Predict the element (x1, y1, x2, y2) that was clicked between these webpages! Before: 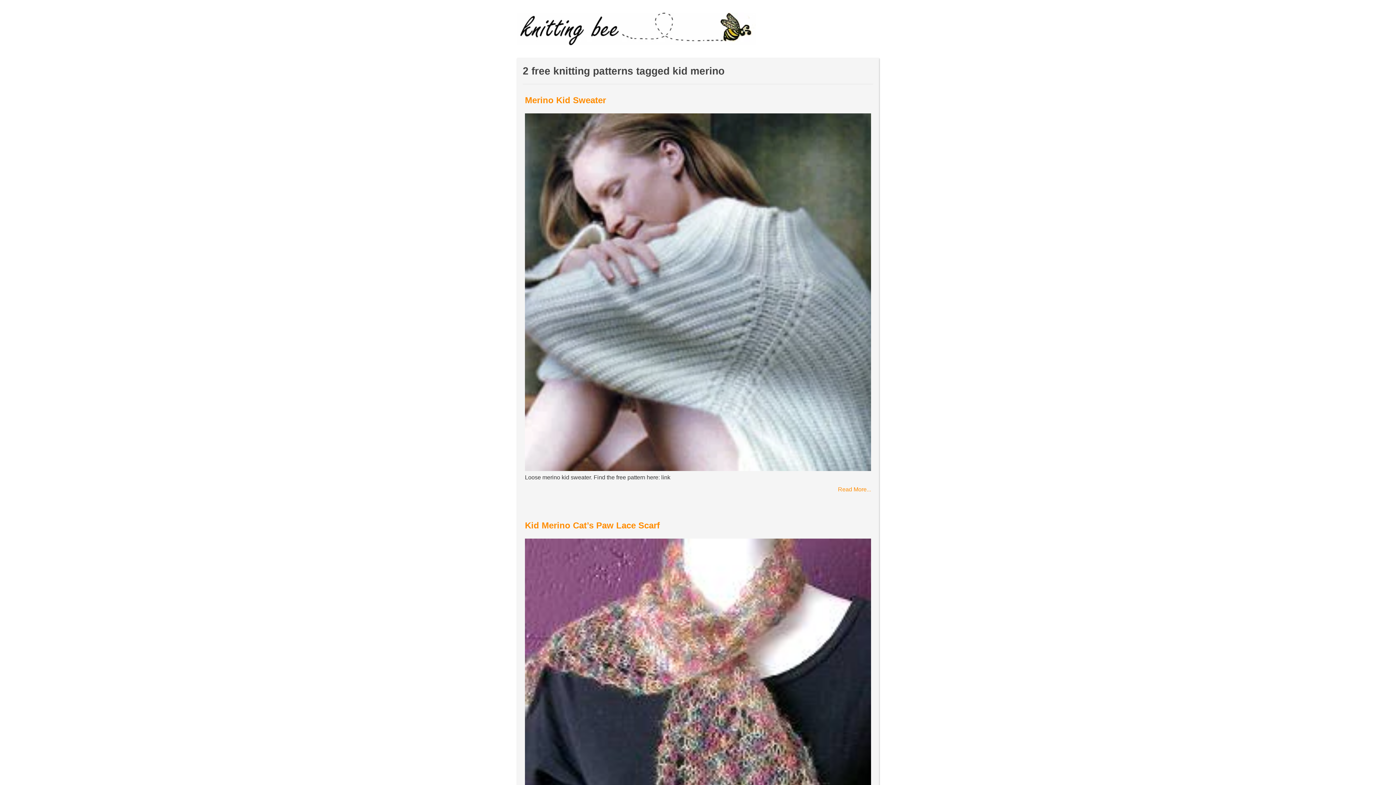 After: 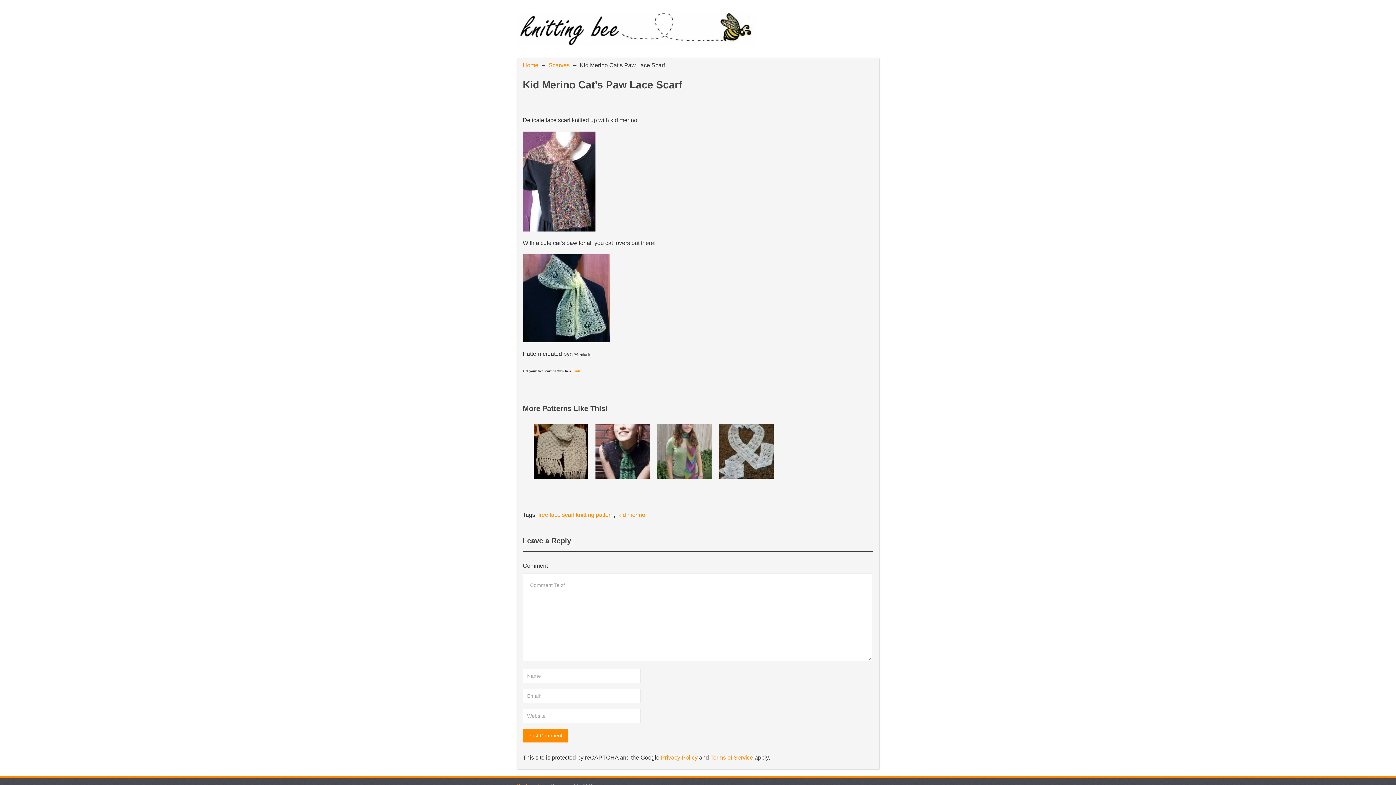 Action: label: Kid Merino Cat’s Paw Lace Scarf bbox: (525, 520, 660, 530)